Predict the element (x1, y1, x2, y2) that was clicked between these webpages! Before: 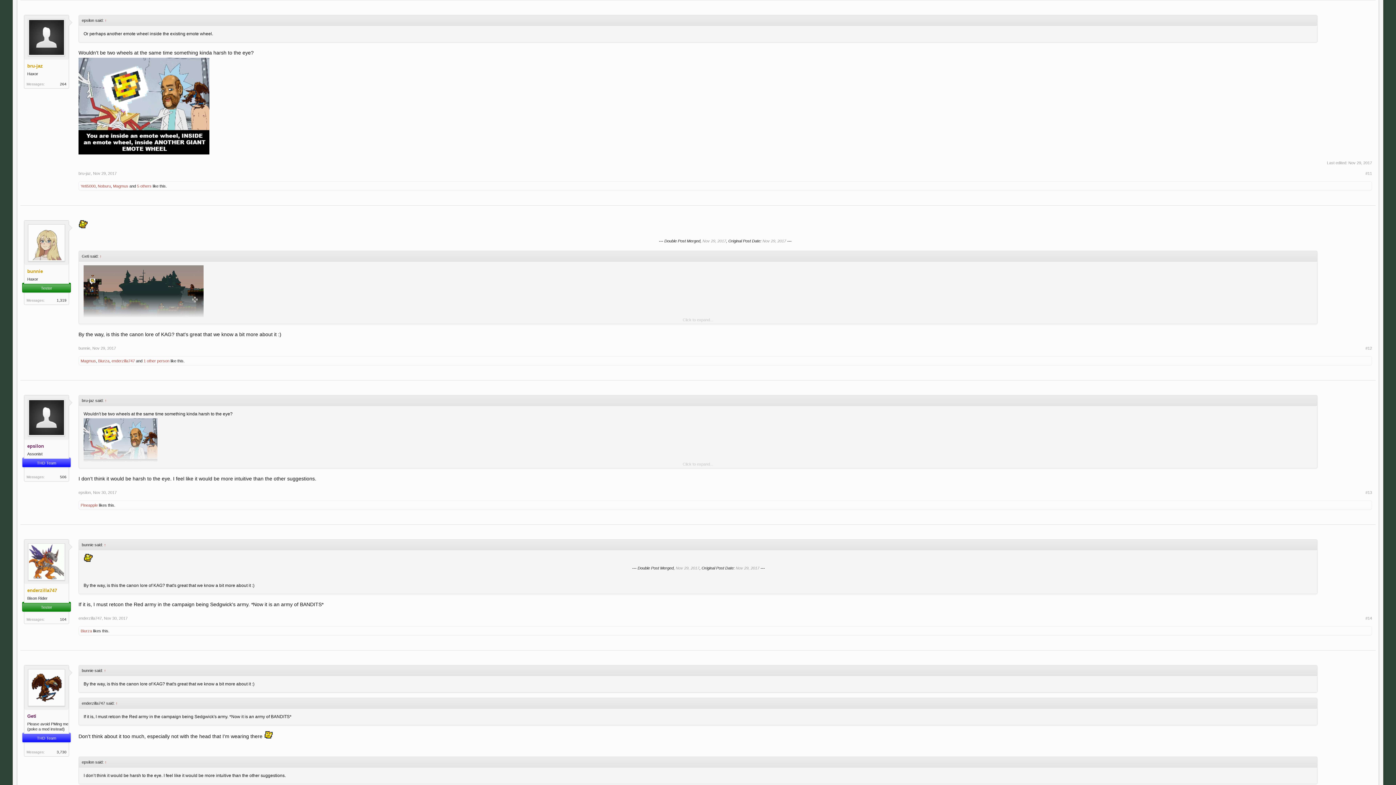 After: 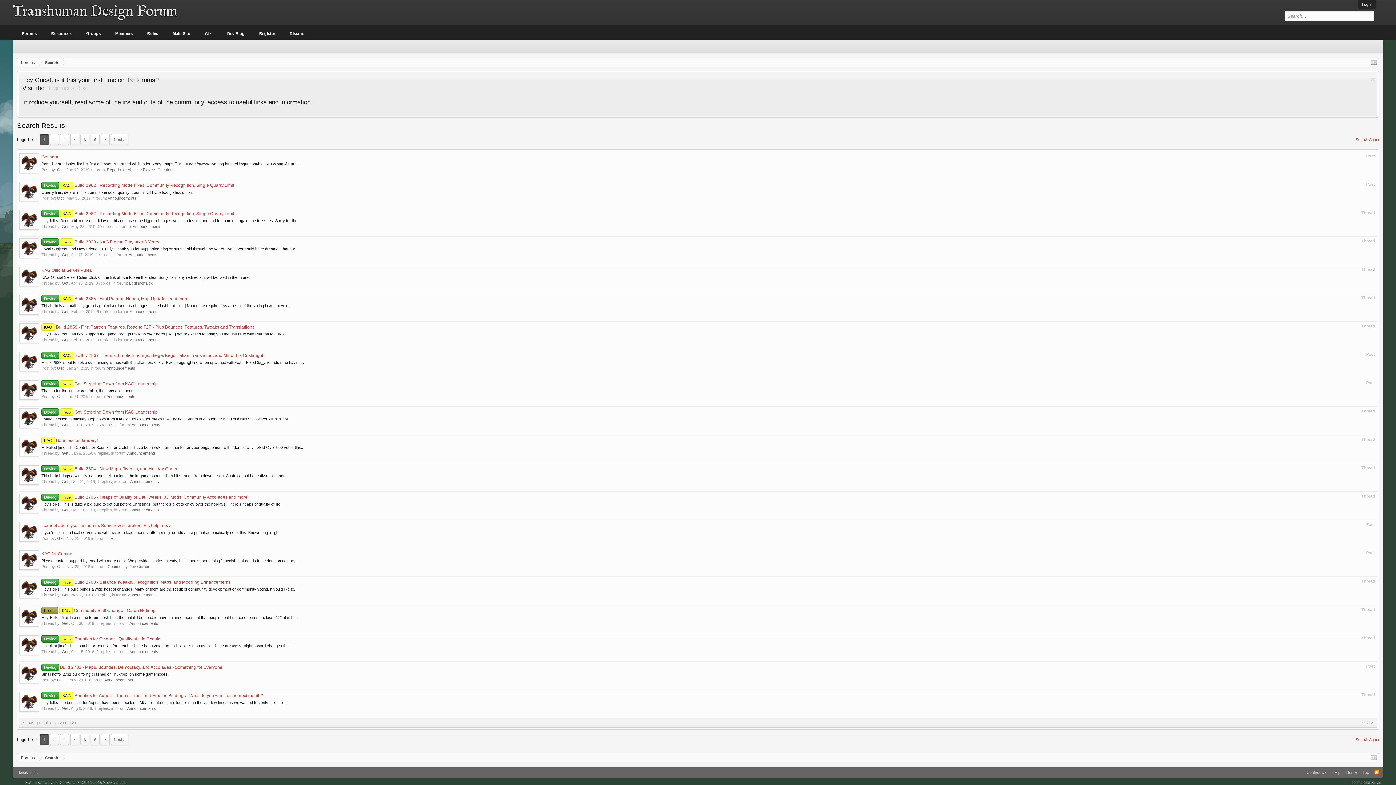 Action: bbox: (56, 750, 66, 754) label: 3,730